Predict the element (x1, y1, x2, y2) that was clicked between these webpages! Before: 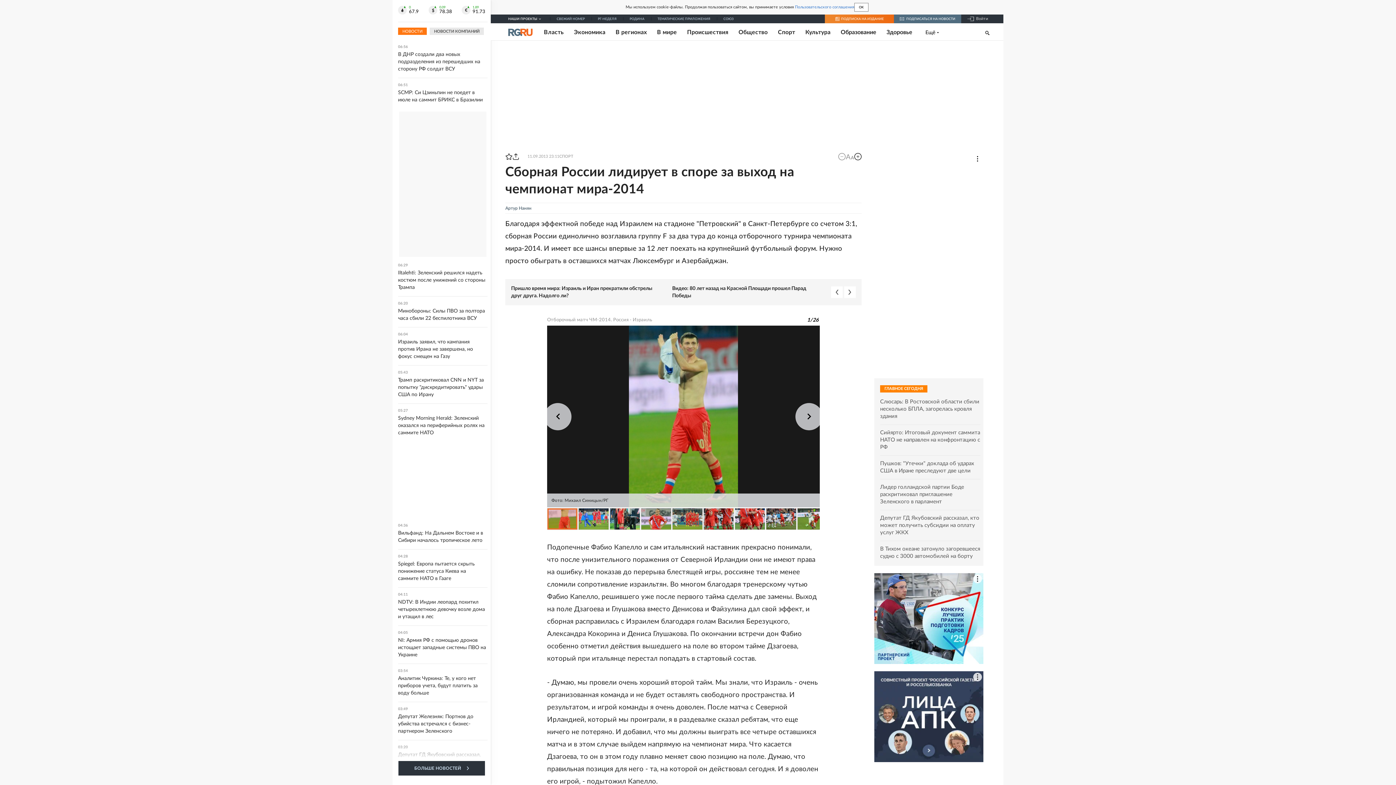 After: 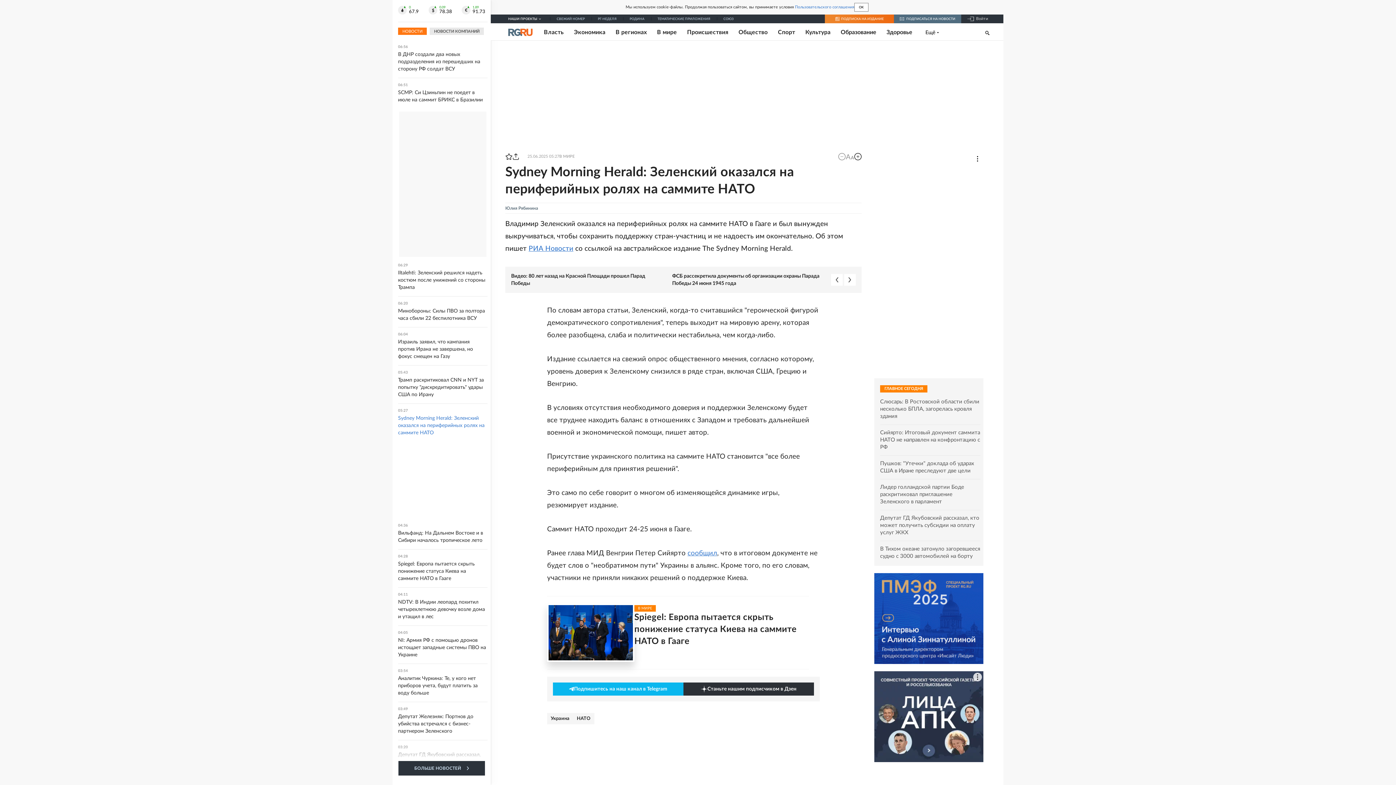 Action: label: 05:27
Sydney Morning Herald: Зеленский оказался на периферийных ролях на саммите НАТО bbox: (398, 409, 487, 436)